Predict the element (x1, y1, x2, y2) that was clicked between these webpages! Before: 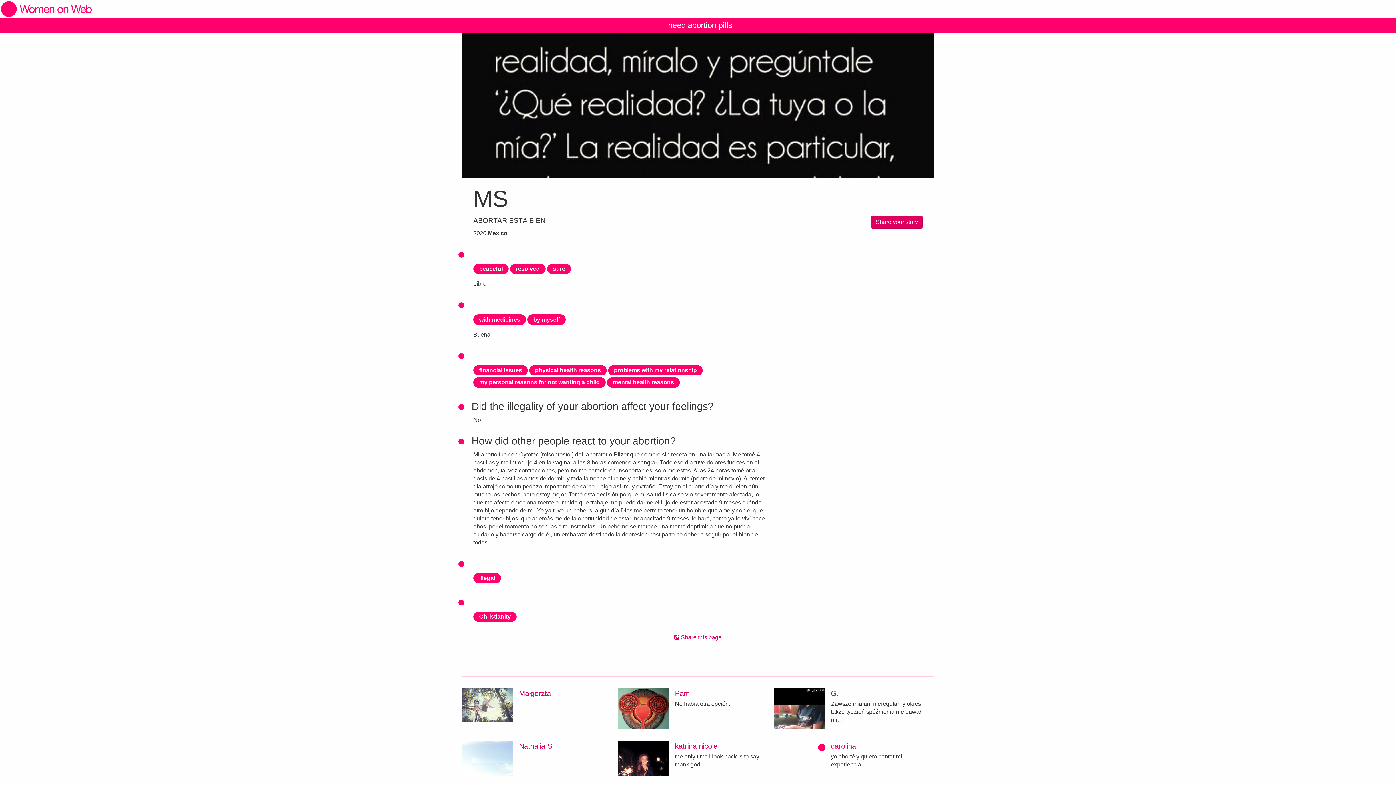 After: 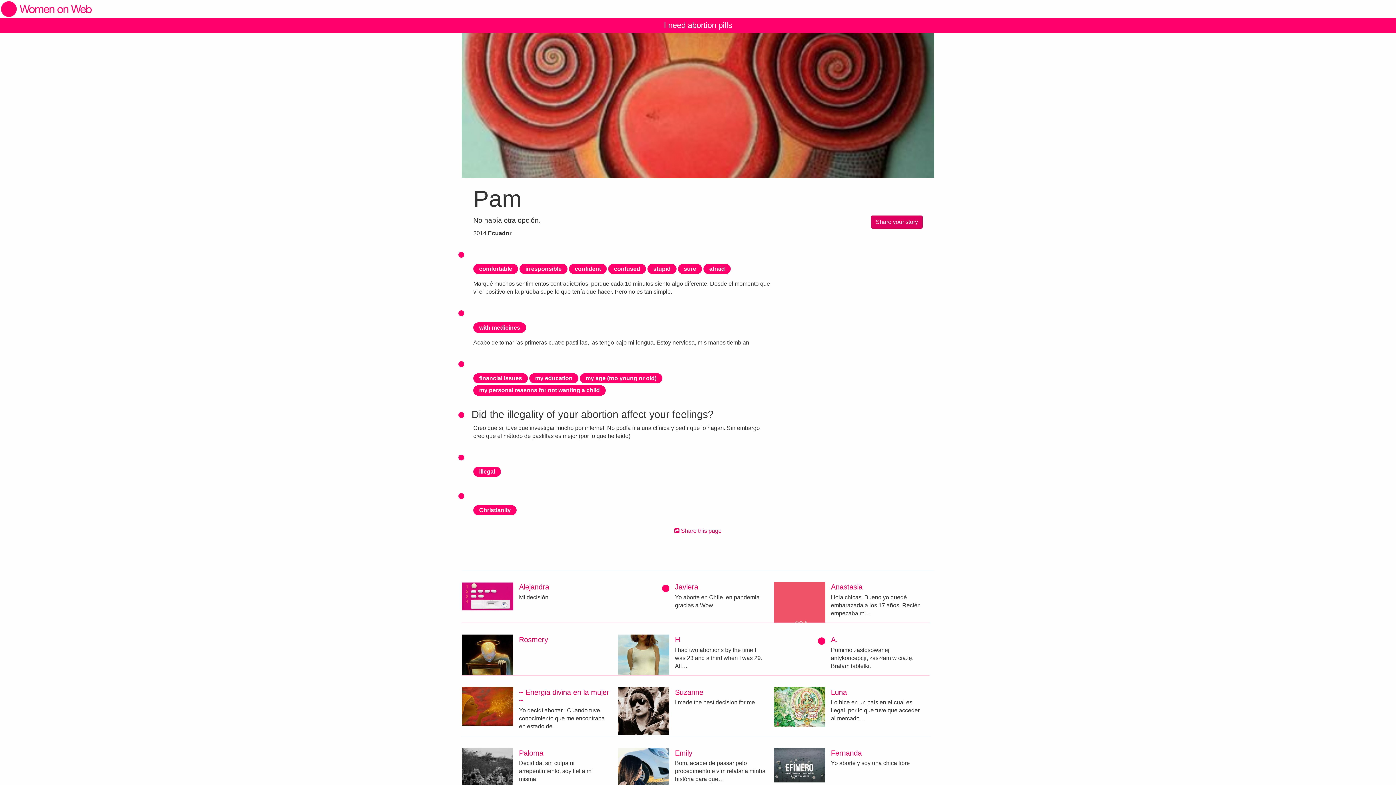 Action: bbox: (675, 689, 690, 697) label: Pam